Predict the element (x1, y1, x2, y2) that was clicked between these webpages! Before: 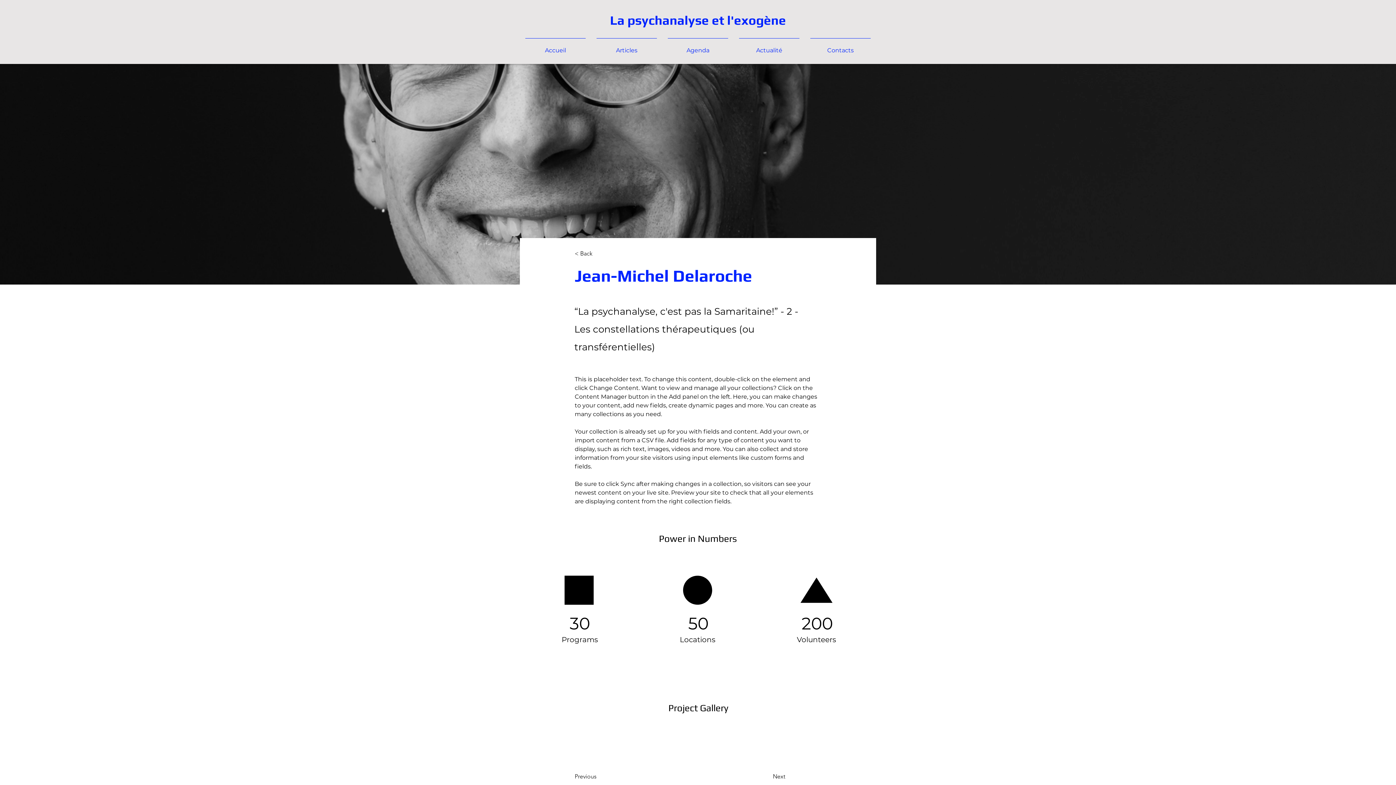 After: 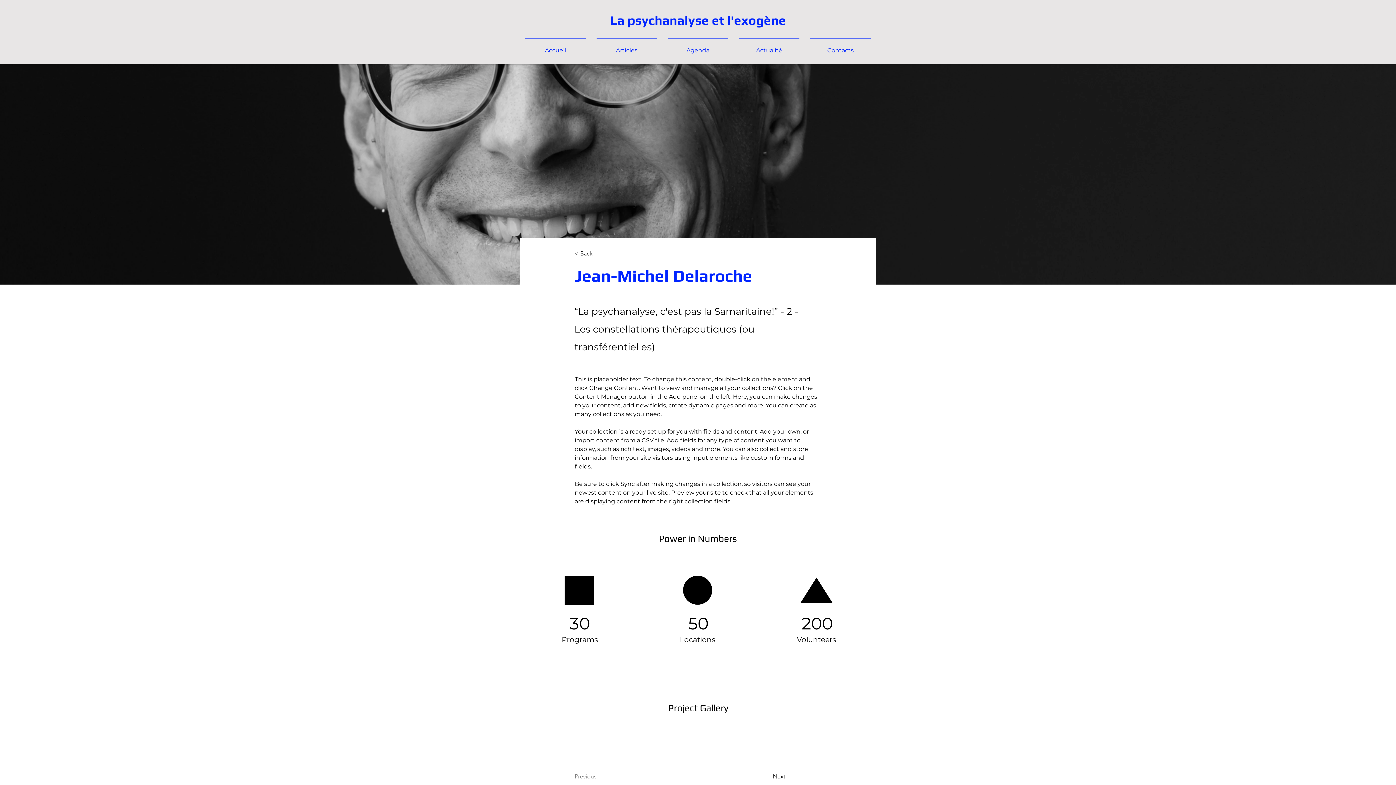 Action: label: Previous bbox: (574, 769, 633, 784)